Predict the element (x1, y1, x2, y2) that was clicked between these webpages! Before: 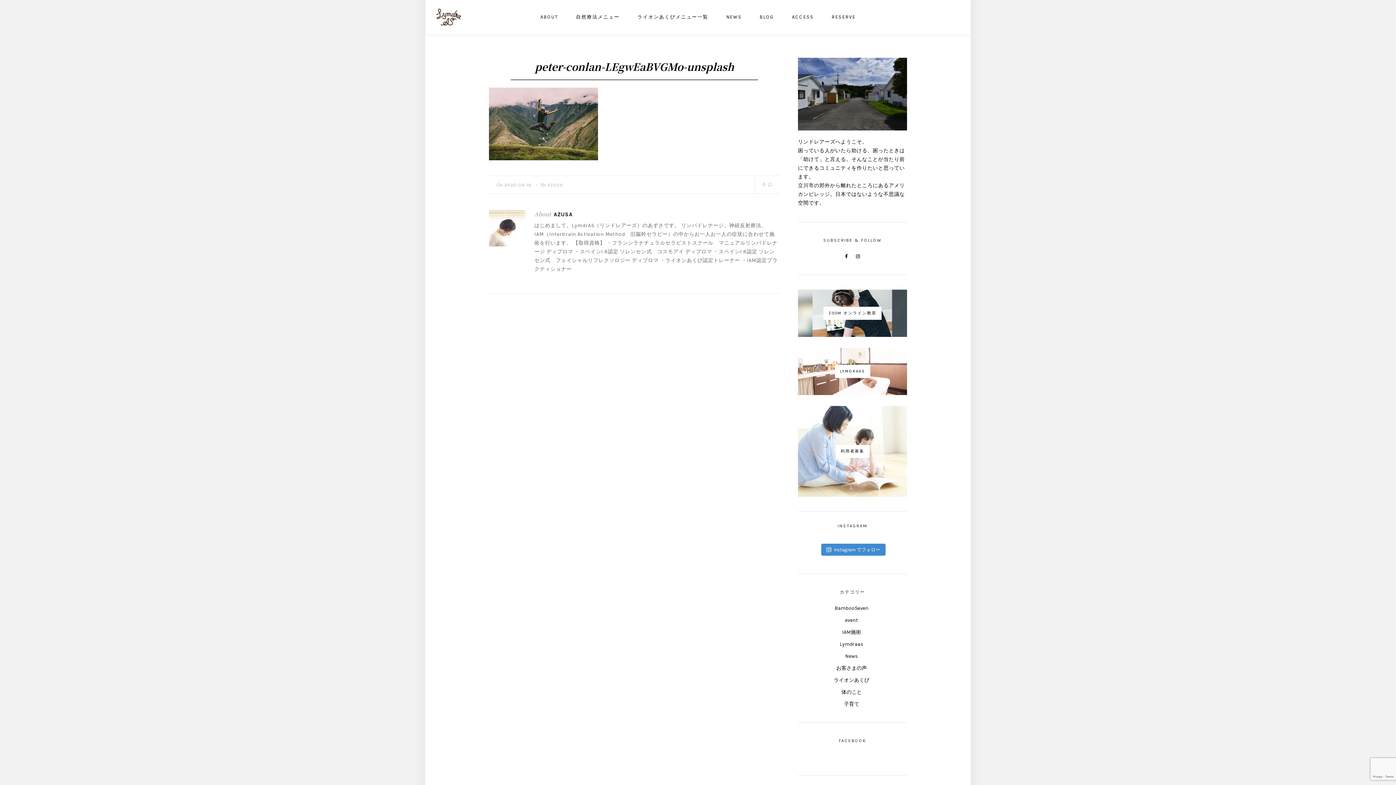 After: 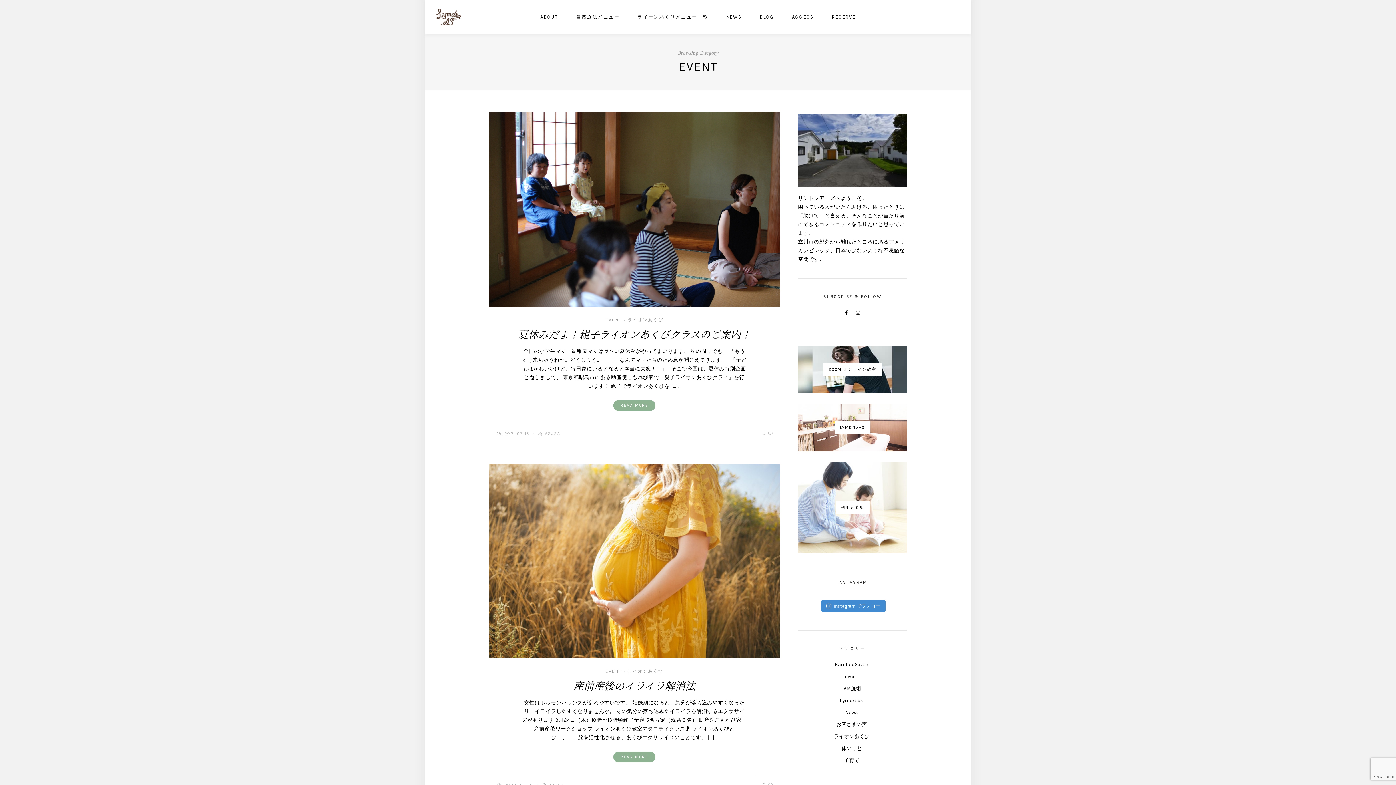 Action: bbox: (845, 617, 858, 623) label: event